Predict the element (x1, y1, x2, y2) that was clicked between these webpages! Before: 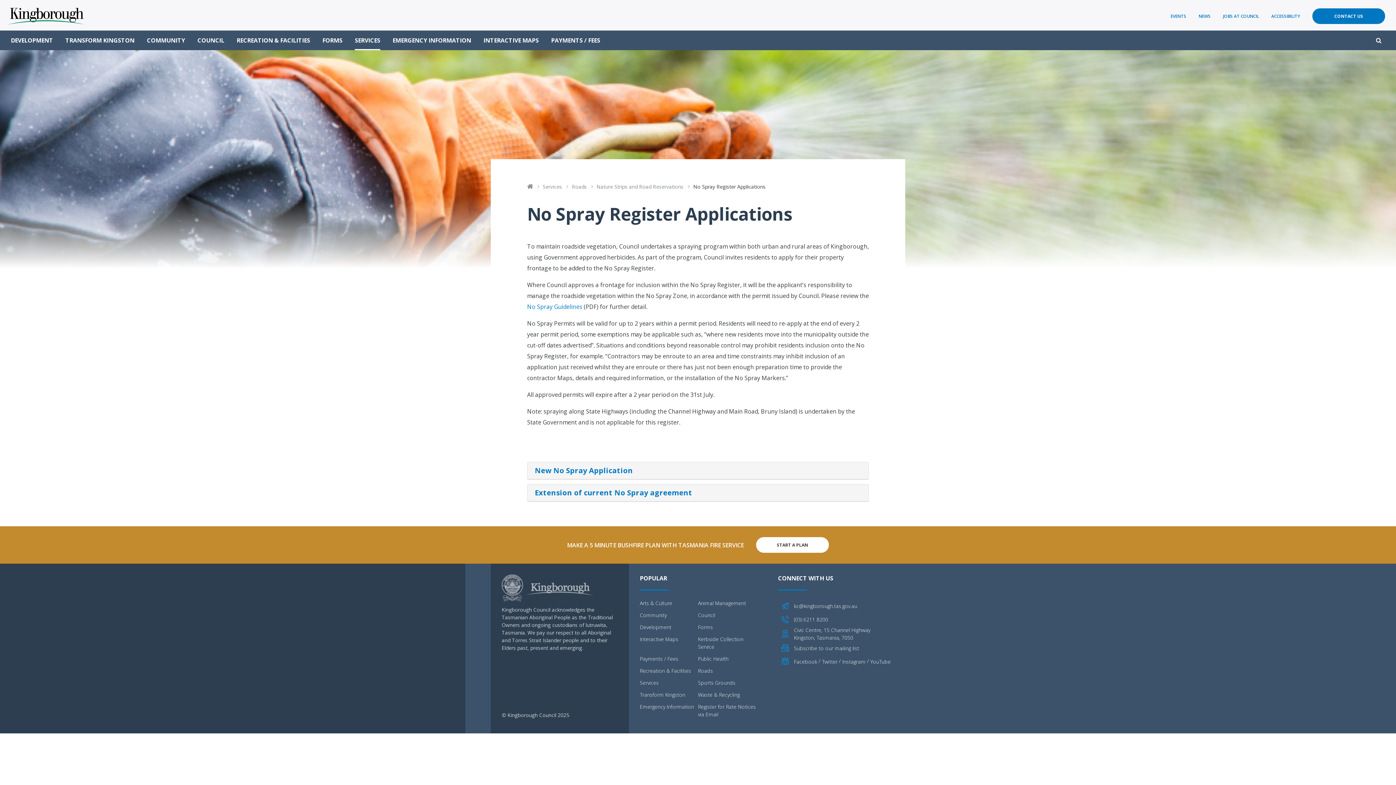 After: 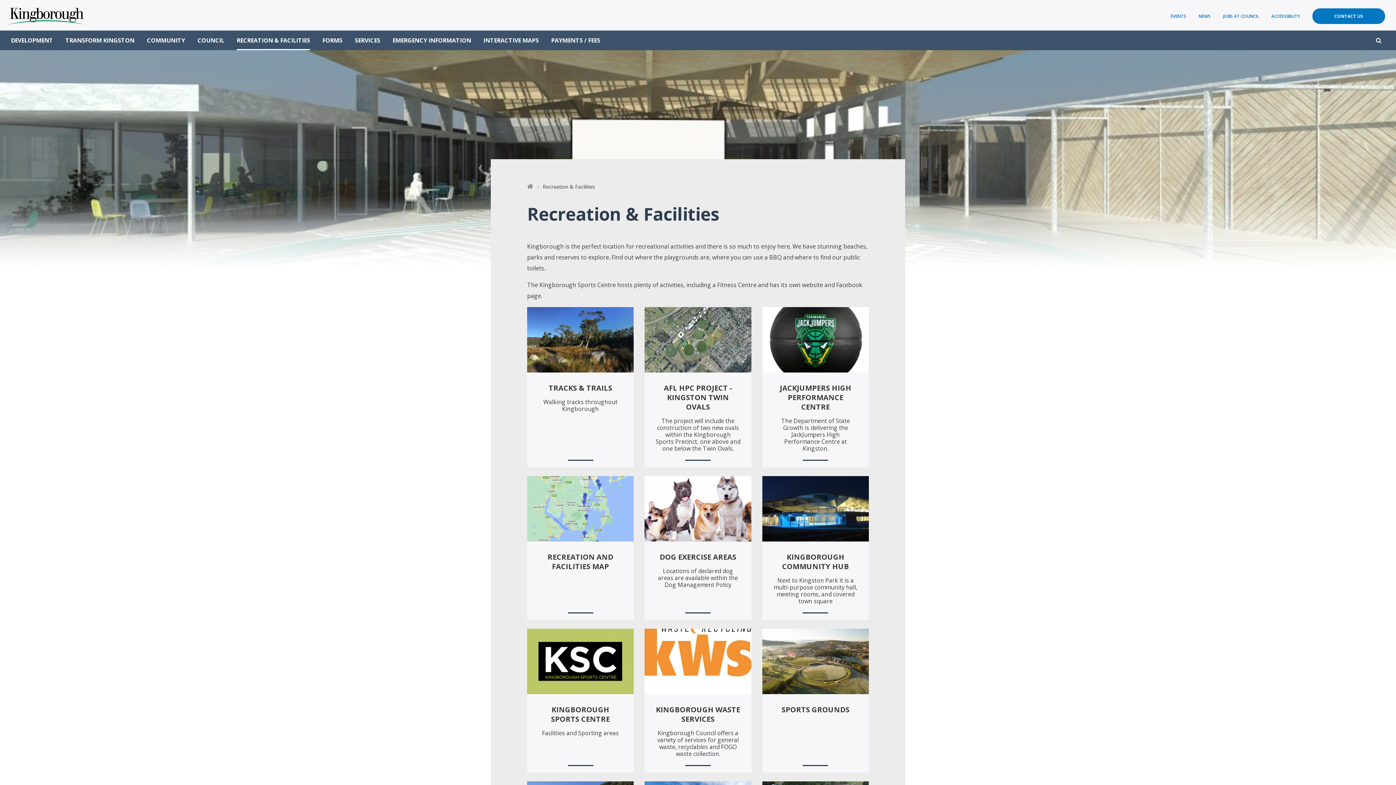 Action: bbox: (639, 667, 691, 674) label: Recreation & Facilities